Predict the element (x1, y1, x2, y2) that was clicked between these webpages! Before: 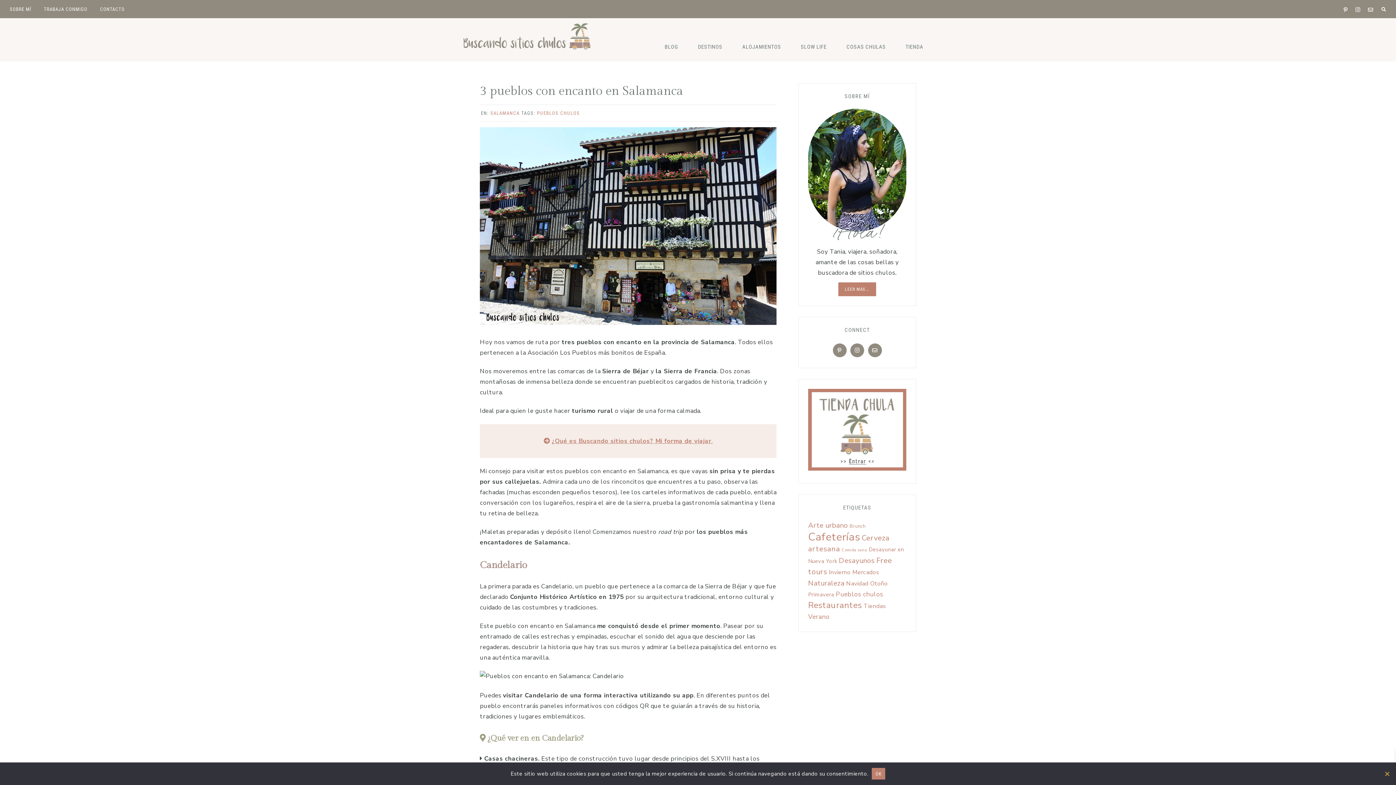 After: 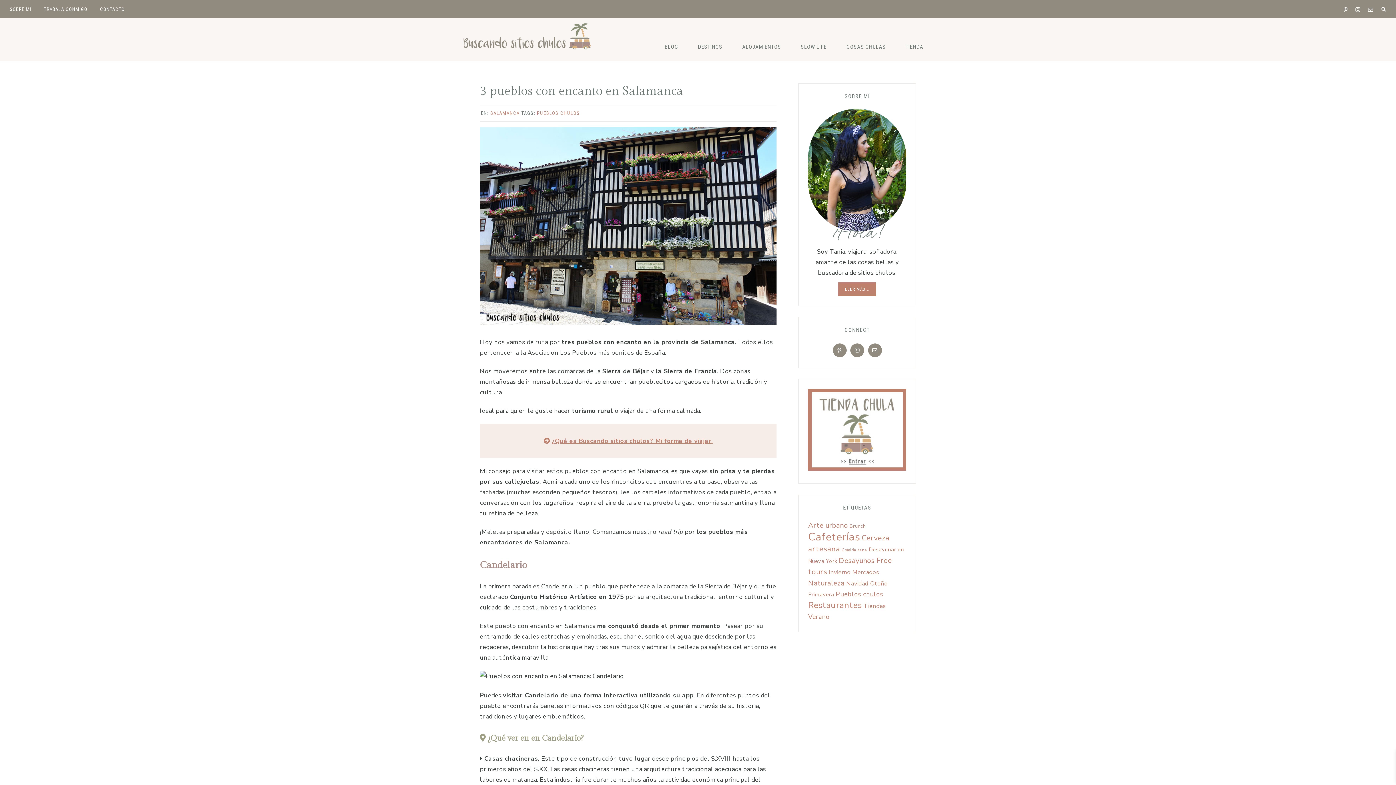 Action: bbox: (872, 768, 885, 780) label: Ok